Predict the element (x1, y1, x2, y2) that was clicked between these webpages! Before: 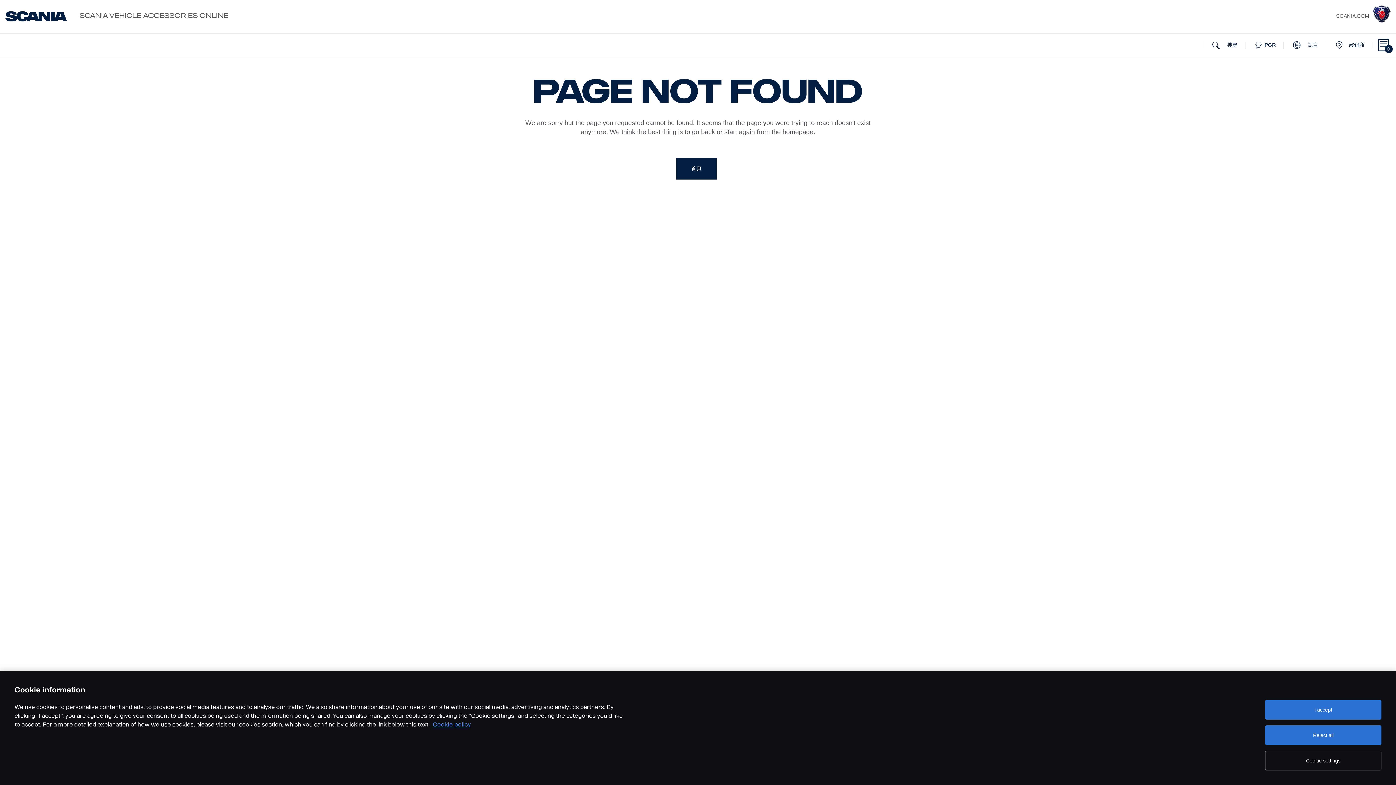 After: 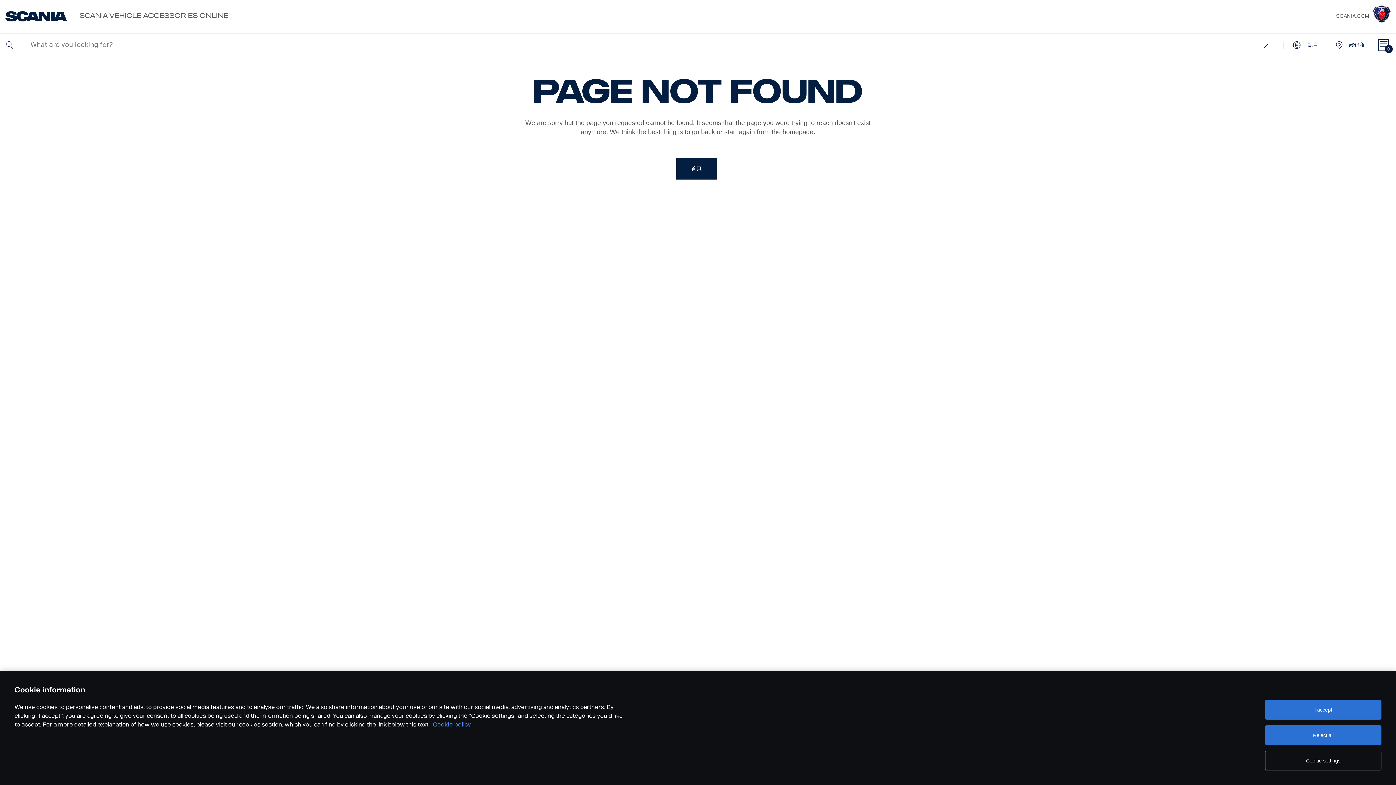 Action: label:  搜尋 bbox: (1204, 33, 1245, 57)